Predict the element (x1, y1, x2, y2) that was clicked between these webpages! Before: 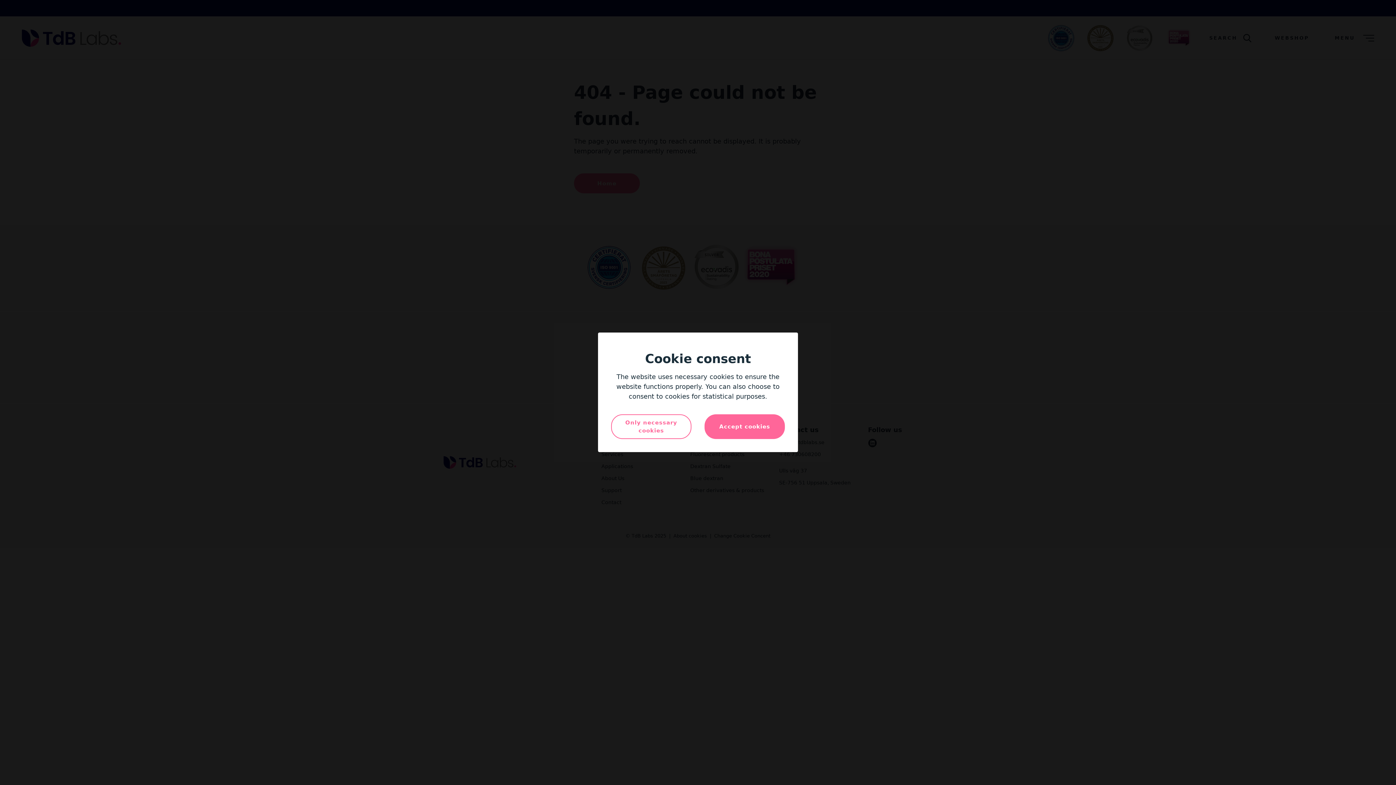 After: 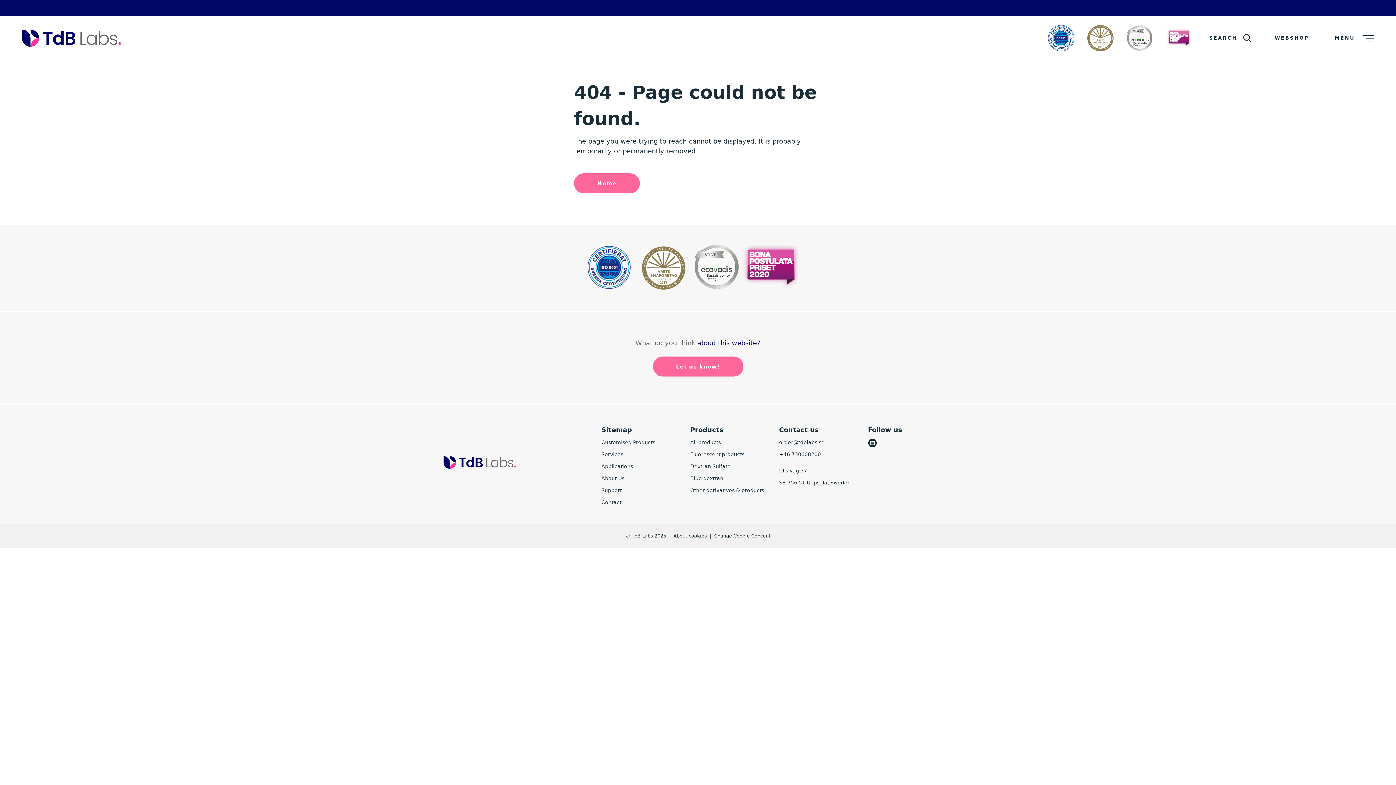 Action: bbox: (704, 414, 785, 439) label: Accept cookies